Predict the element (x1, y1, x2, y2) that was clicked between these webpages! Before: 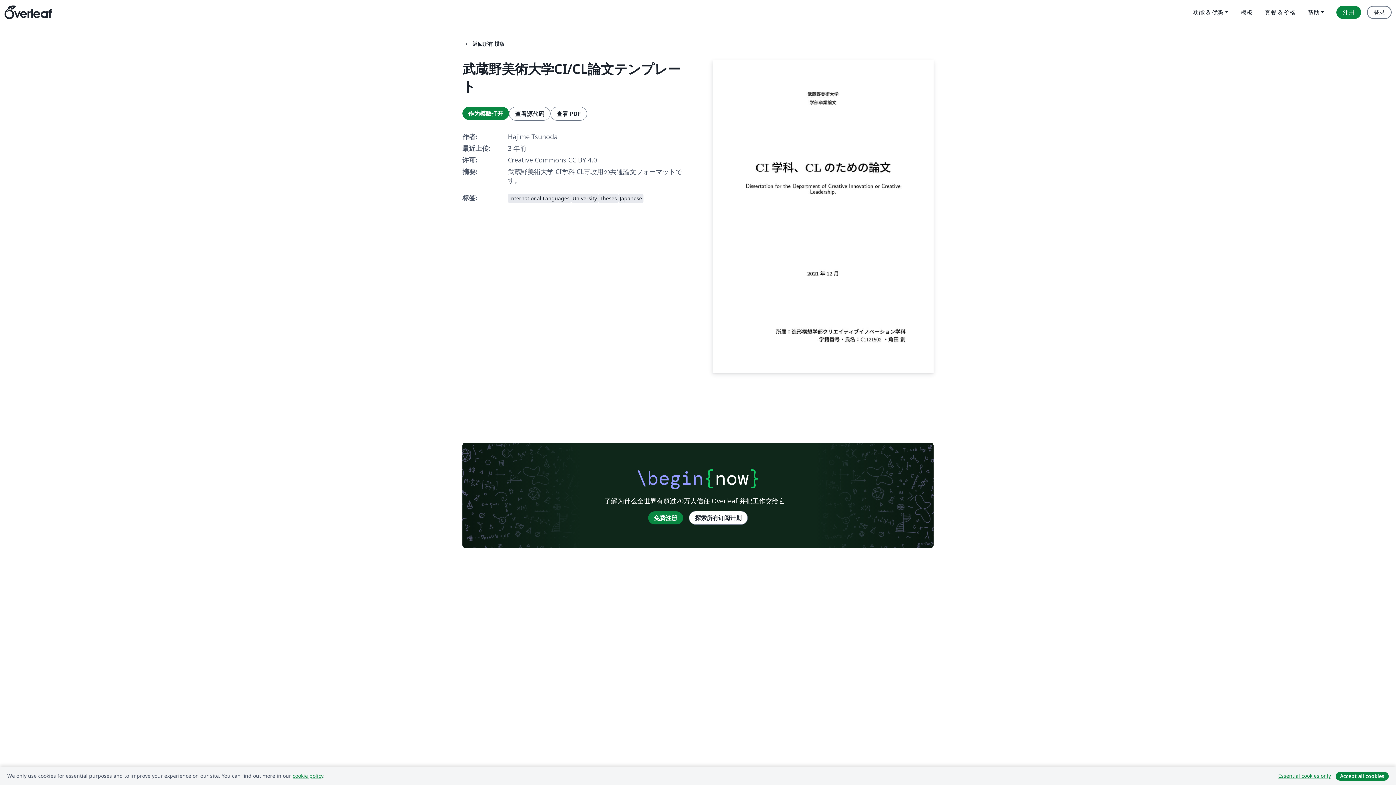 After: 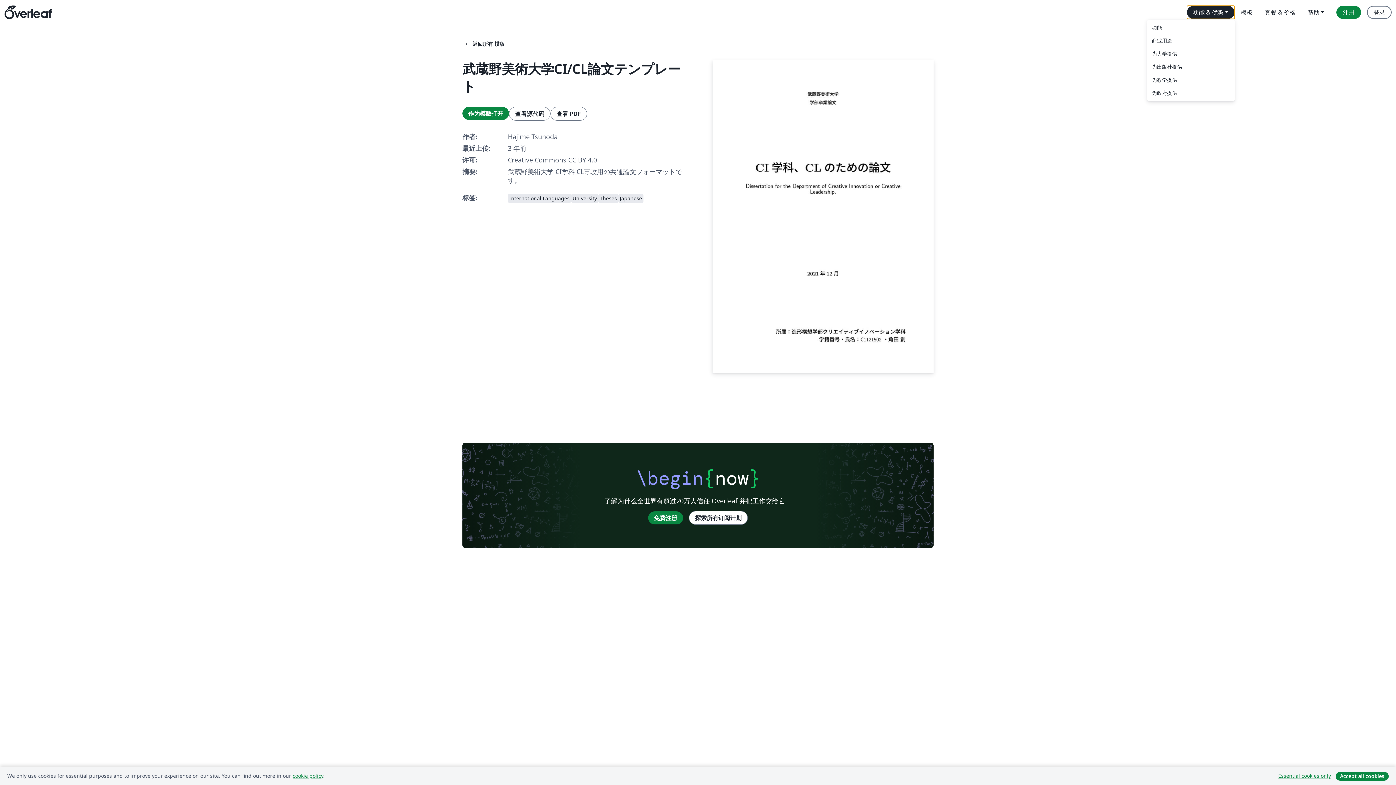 Action: label: 功能 & 优势 bbox: (1187, 5, 1235, 18)